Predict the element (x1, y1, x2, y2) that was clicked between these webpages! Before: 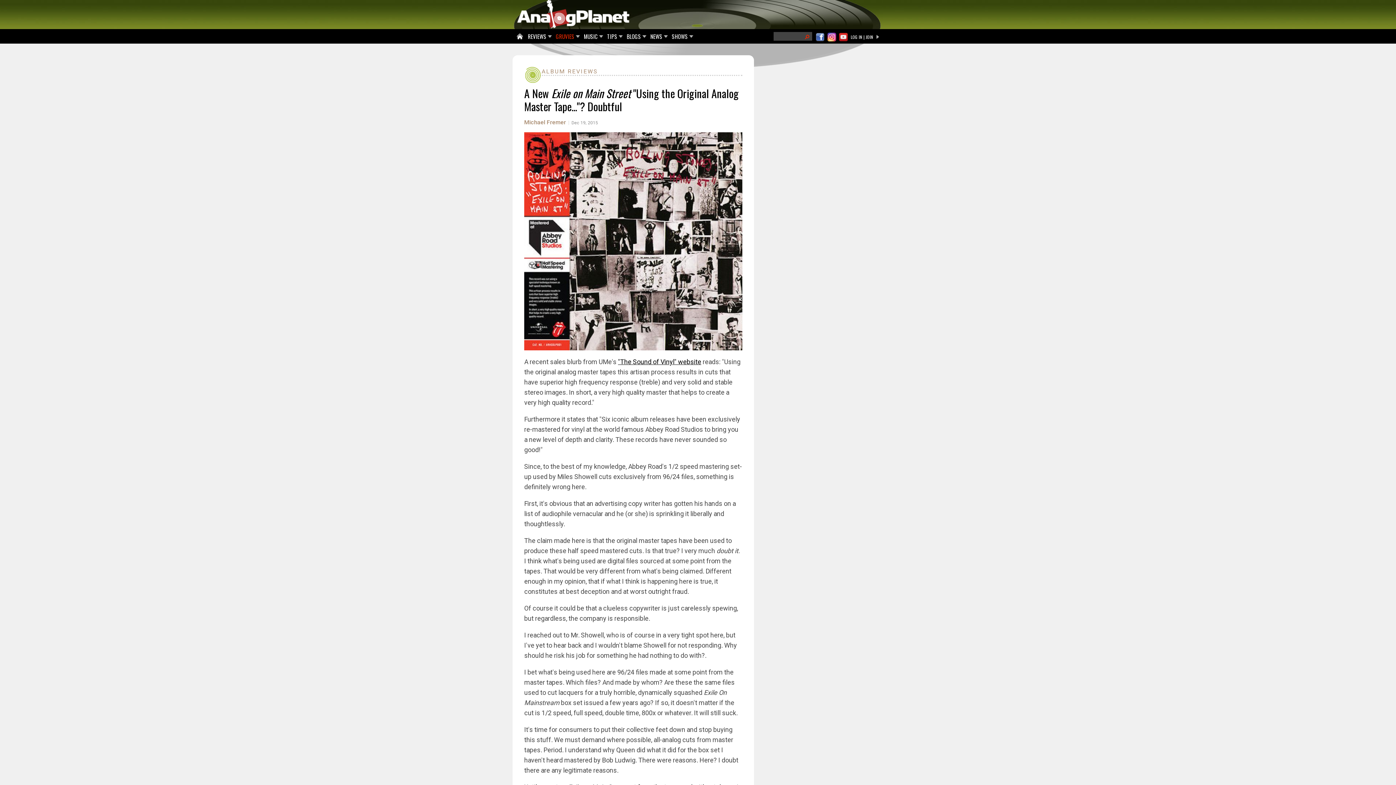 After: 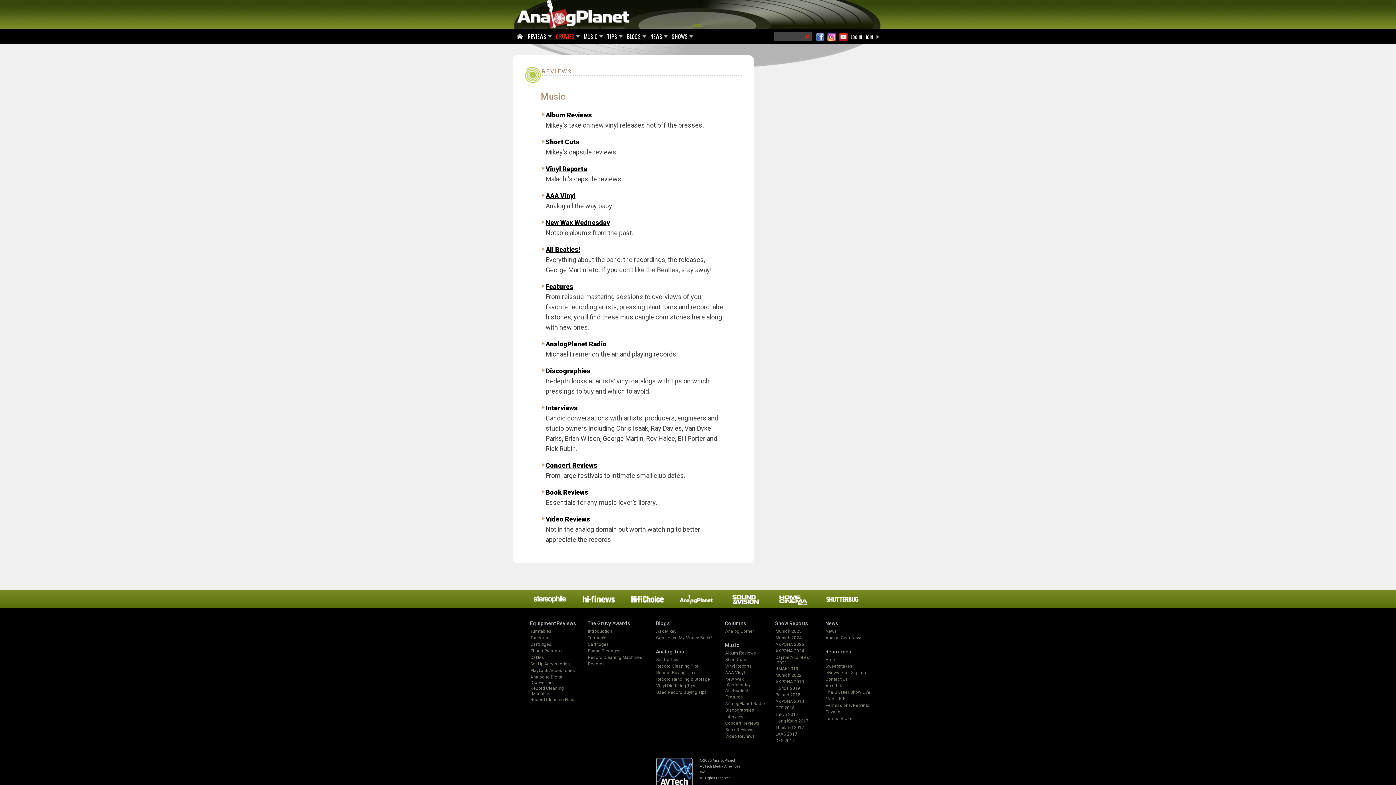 Action: bbox: (581, 29, 601, 44) label: MUSIC